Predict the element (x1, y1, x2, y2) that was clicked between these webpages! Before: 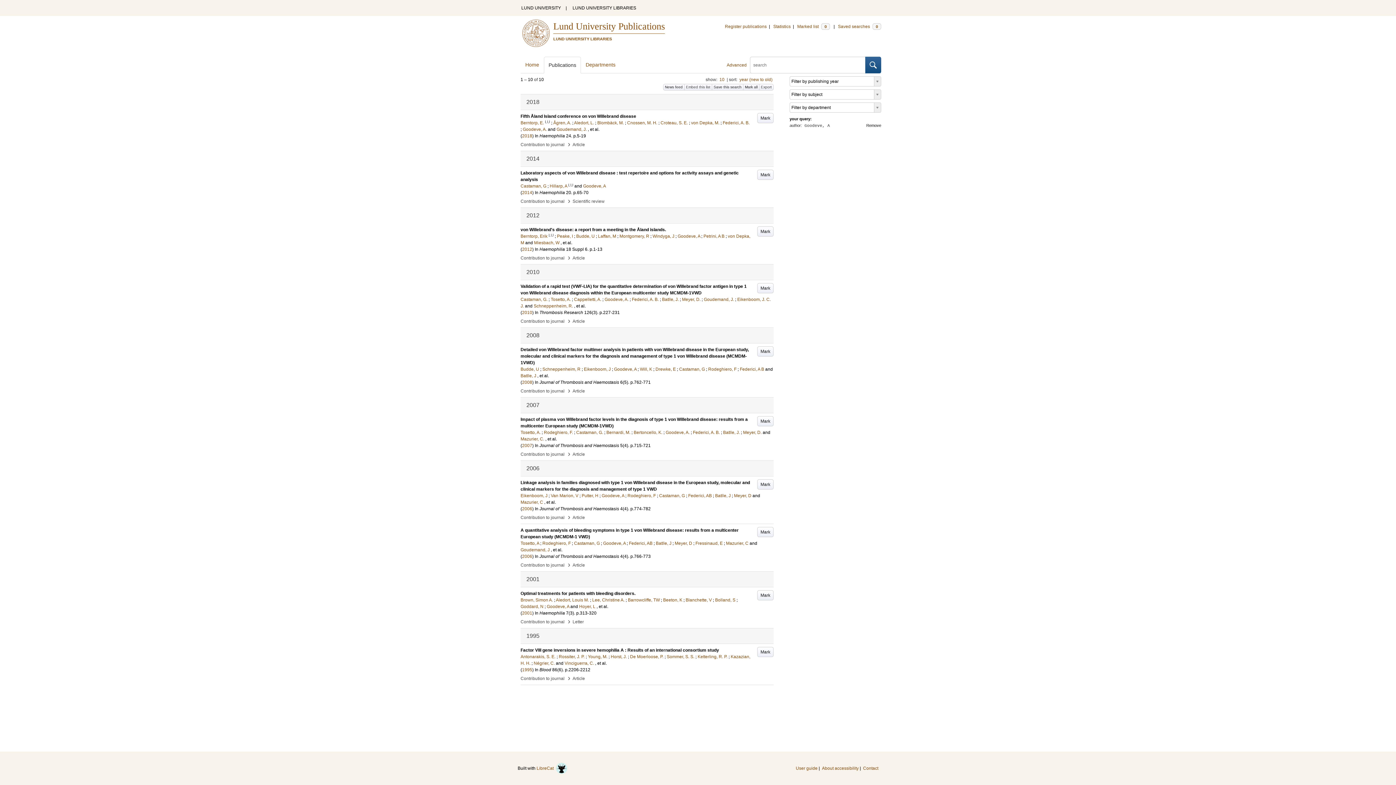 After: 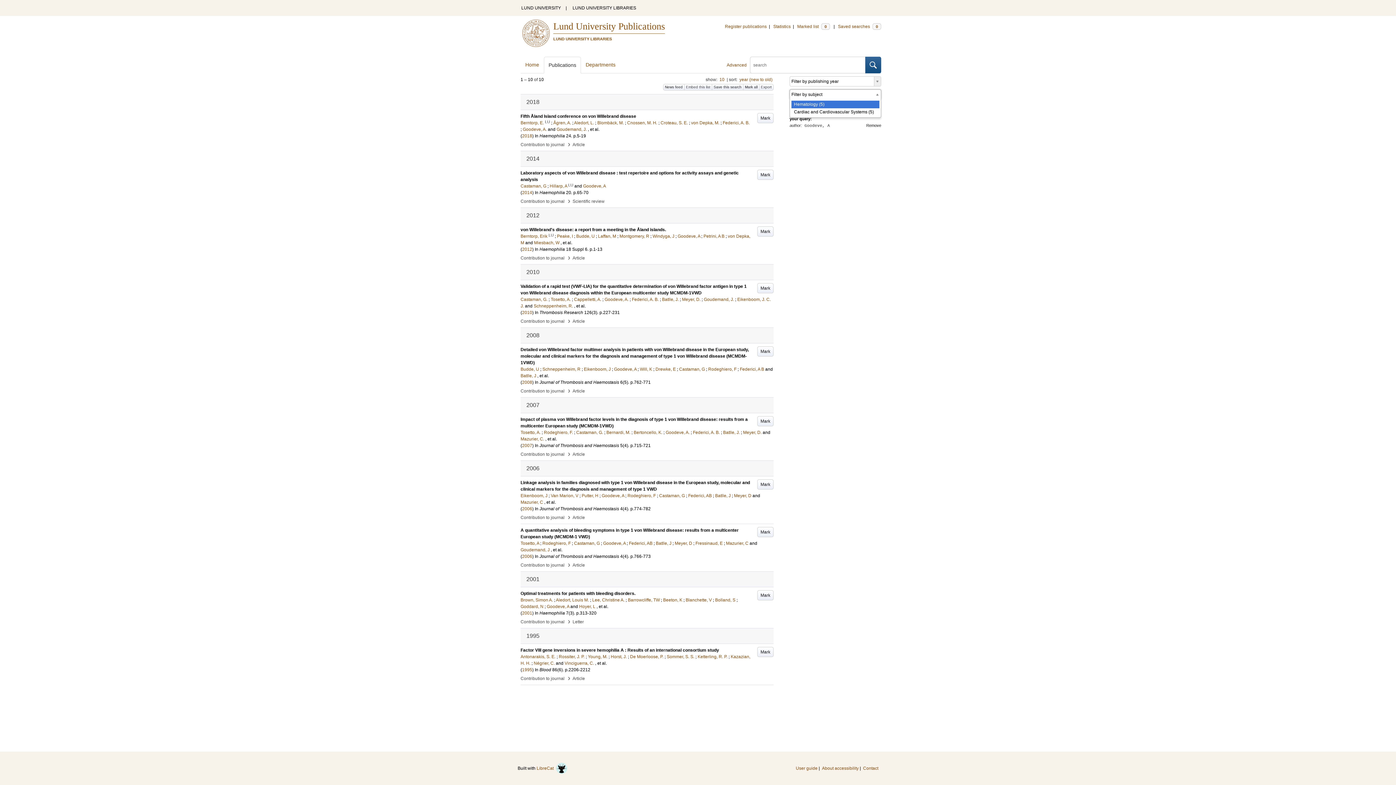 Action: label: Filter by subject bbox: (789, 89, 881, 99)